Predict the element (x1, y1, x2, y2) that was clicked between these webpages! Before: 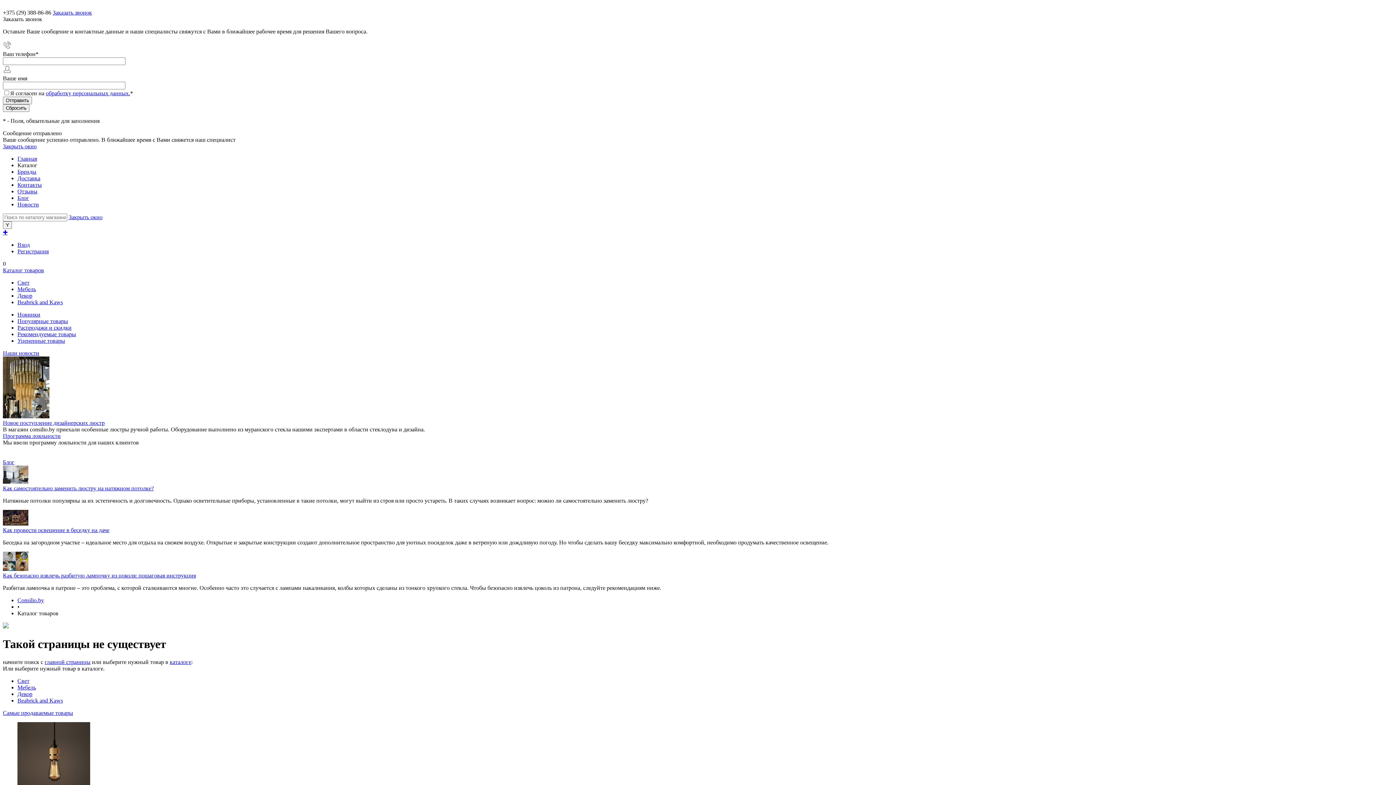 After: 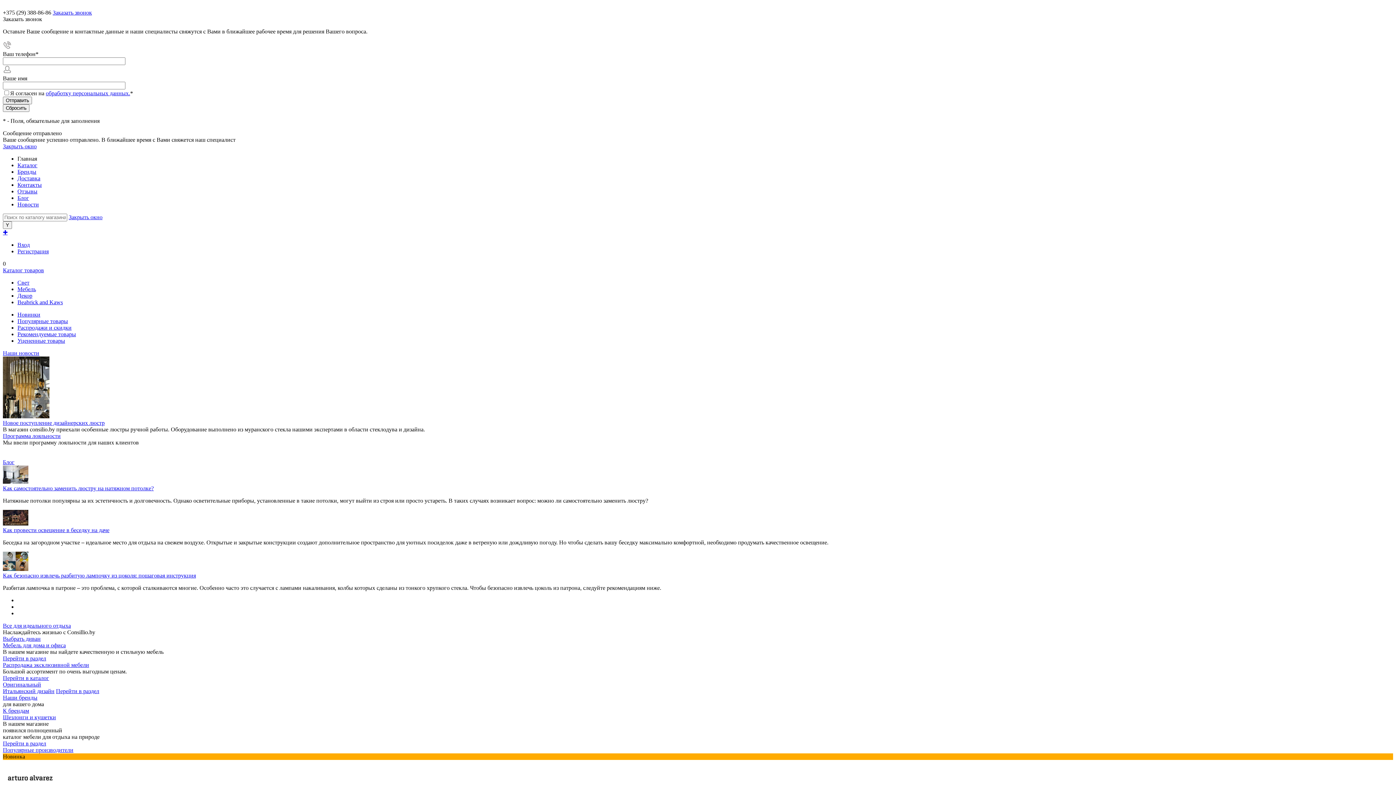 Action: bbox: (2, 623, 8, 629)